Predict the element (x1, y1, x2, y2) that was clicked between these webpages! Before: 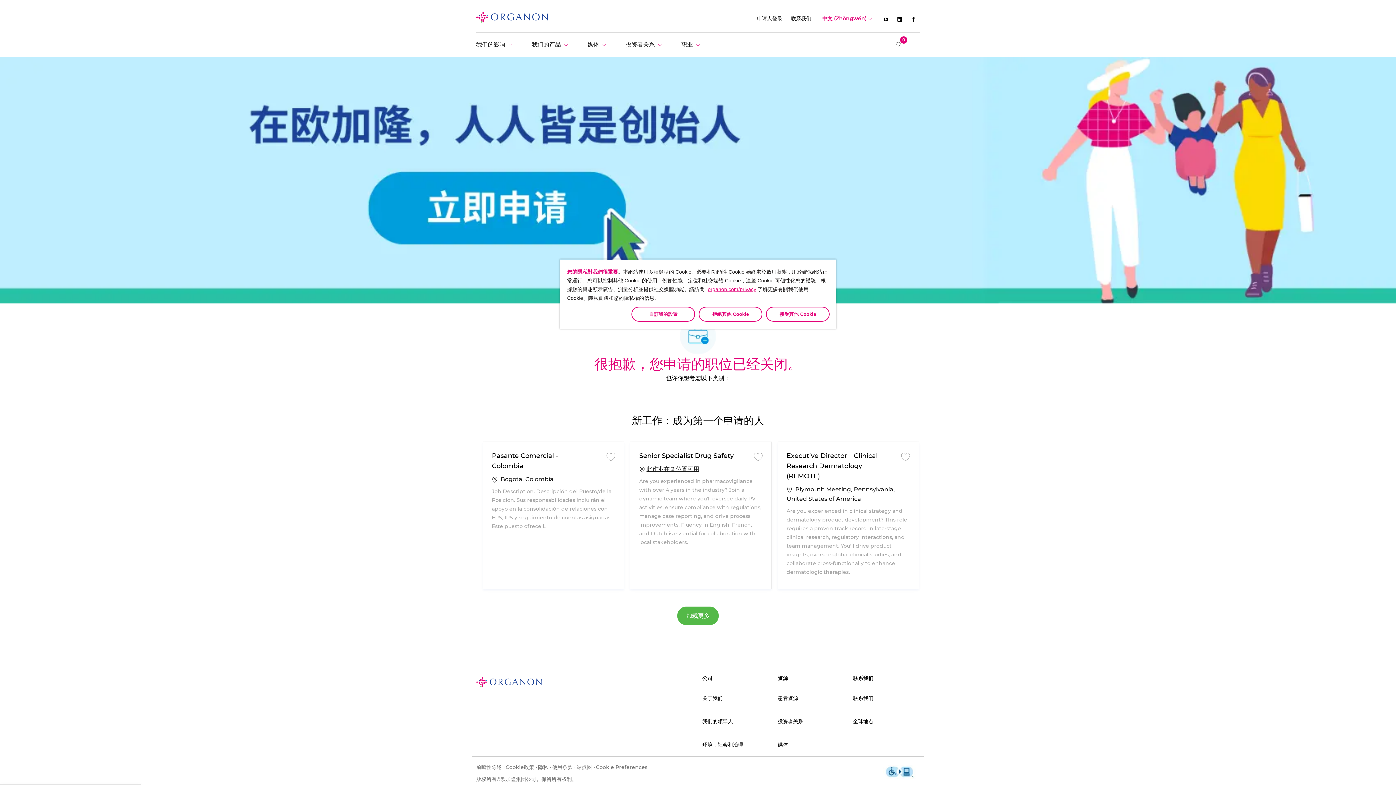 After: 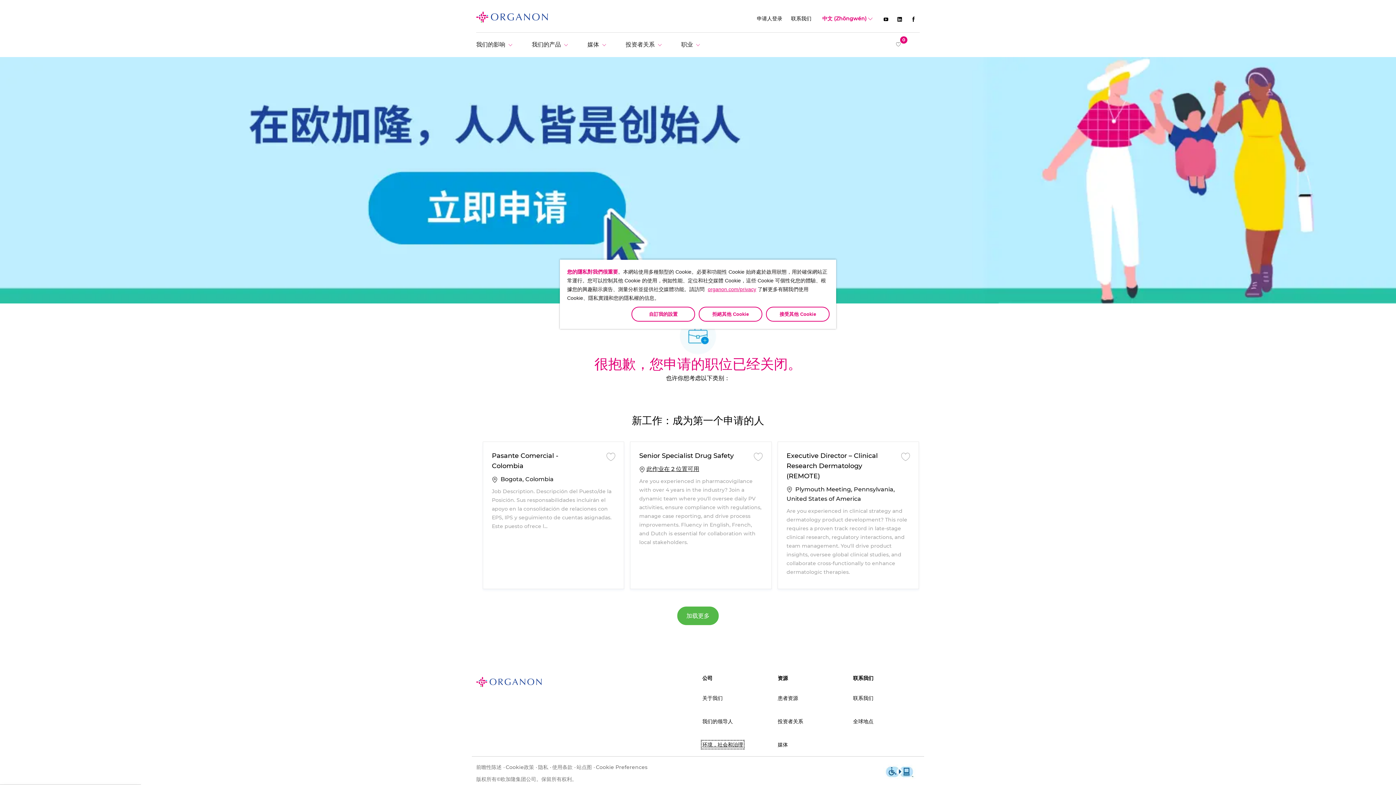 Action: label: 环境，社会和治理 bbox: (702, 552, 743, 558)